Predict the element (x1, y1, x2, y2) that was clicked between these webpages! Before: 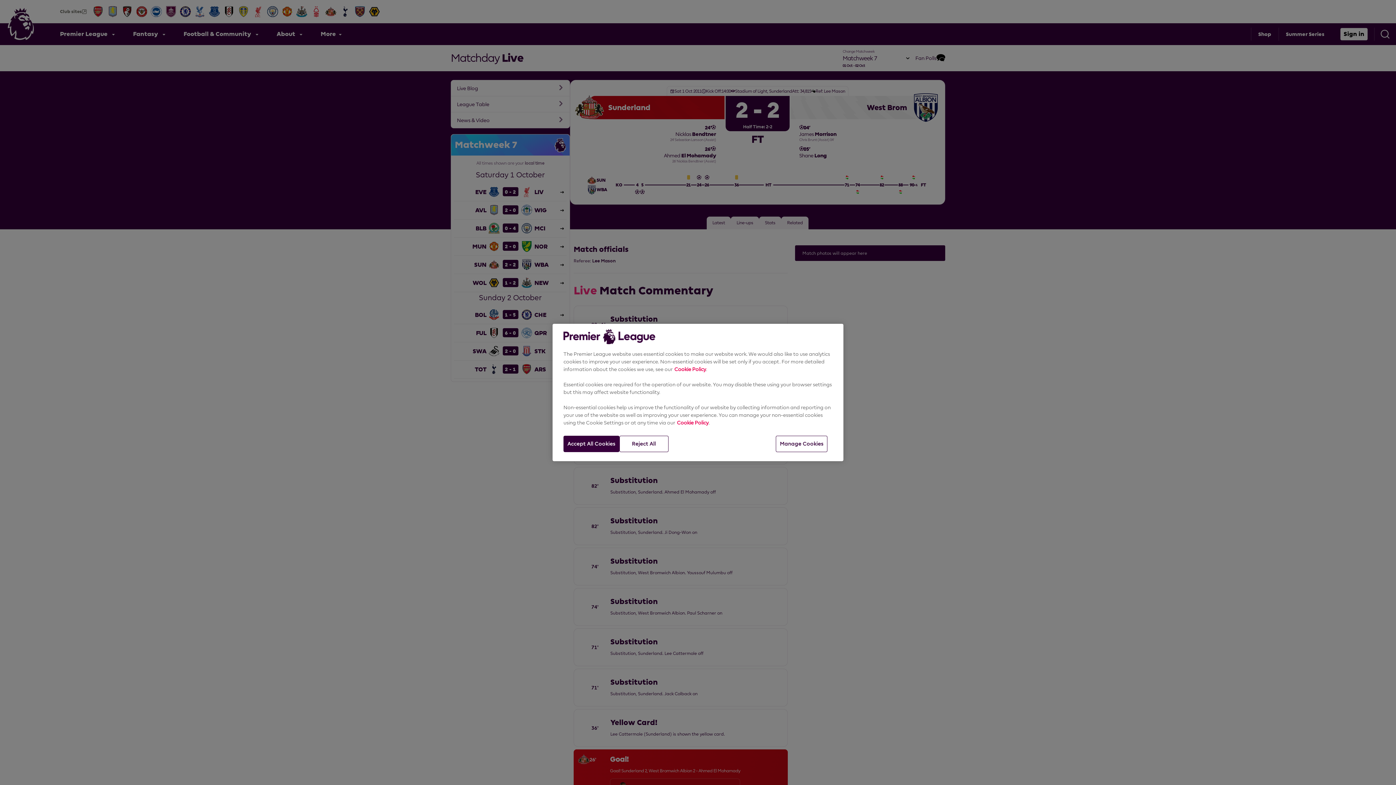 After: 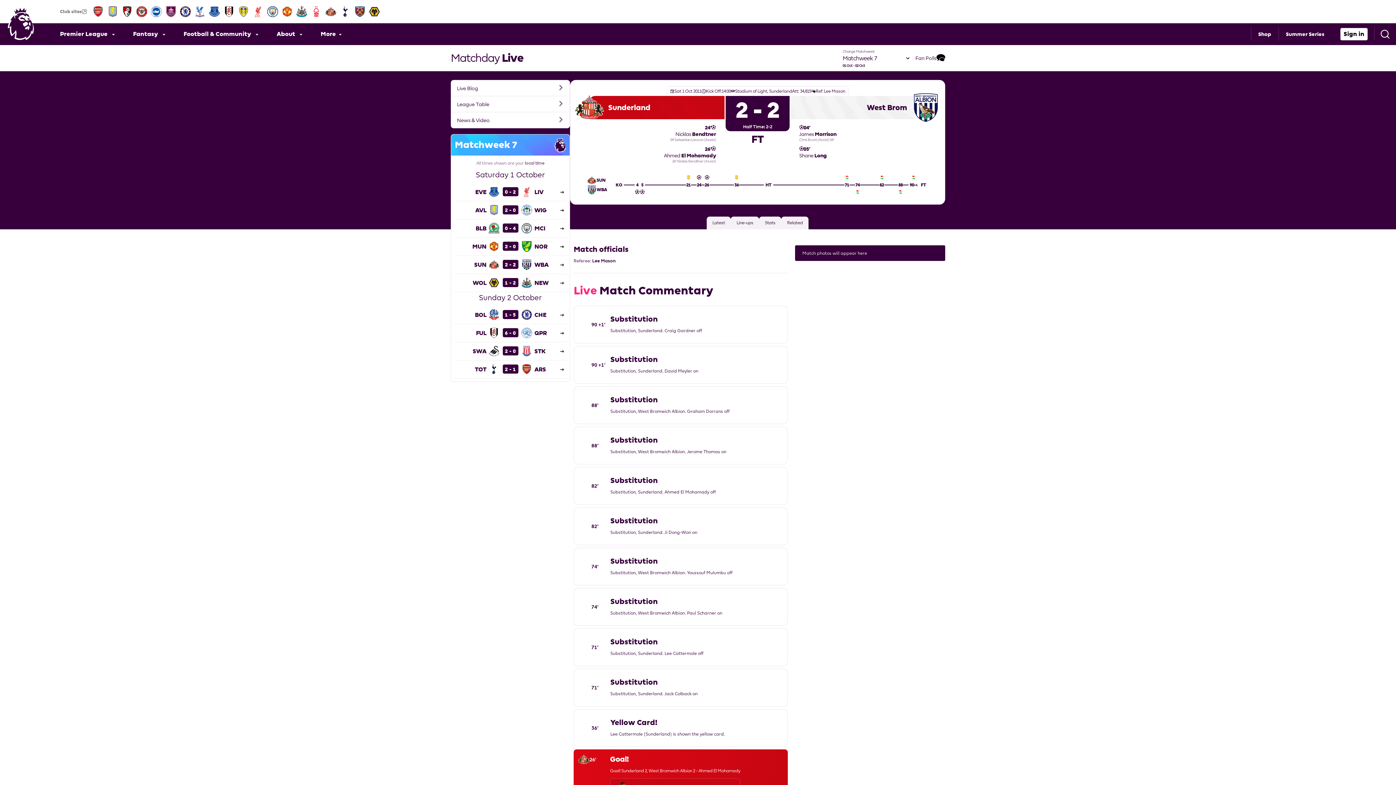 Action: bbox: (563, 436, 619, 452) label: Accept All Cookies